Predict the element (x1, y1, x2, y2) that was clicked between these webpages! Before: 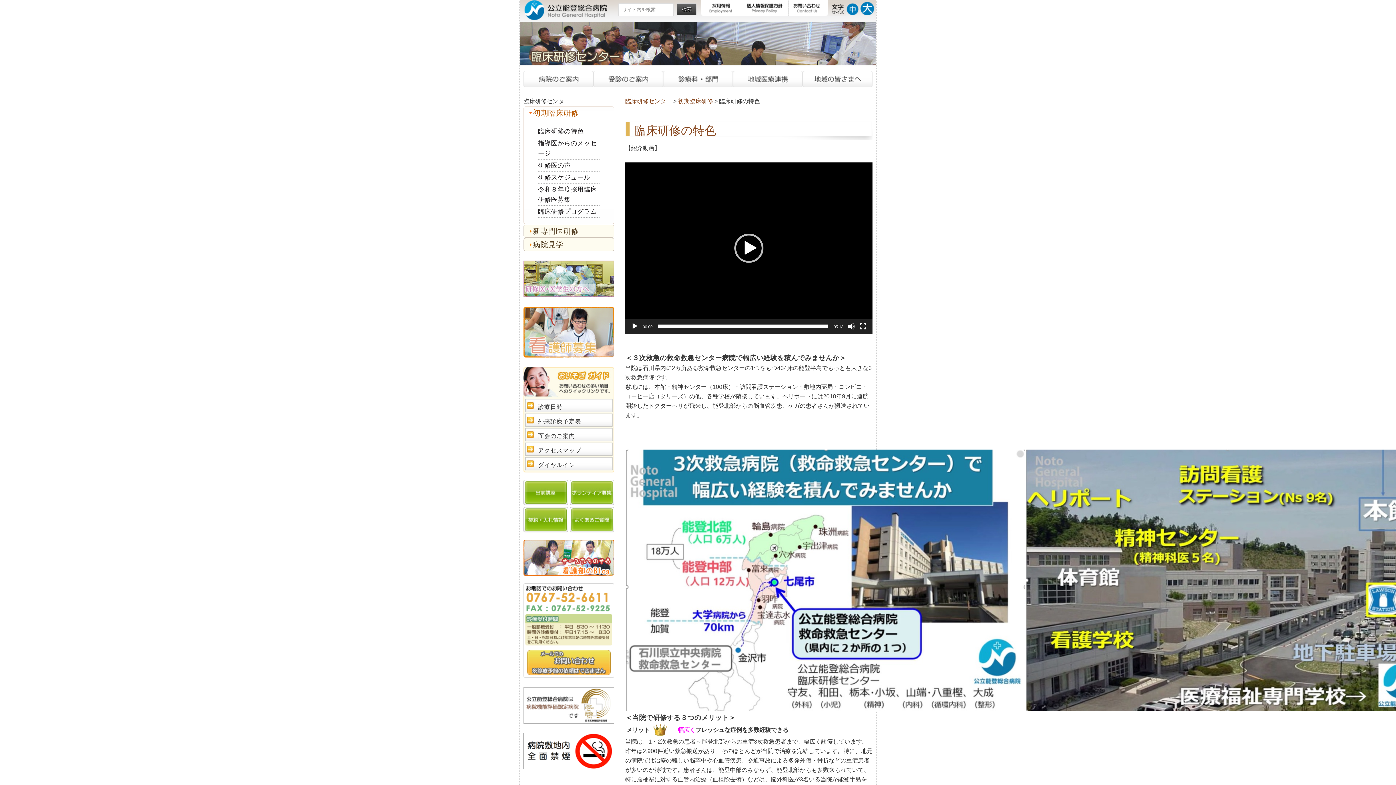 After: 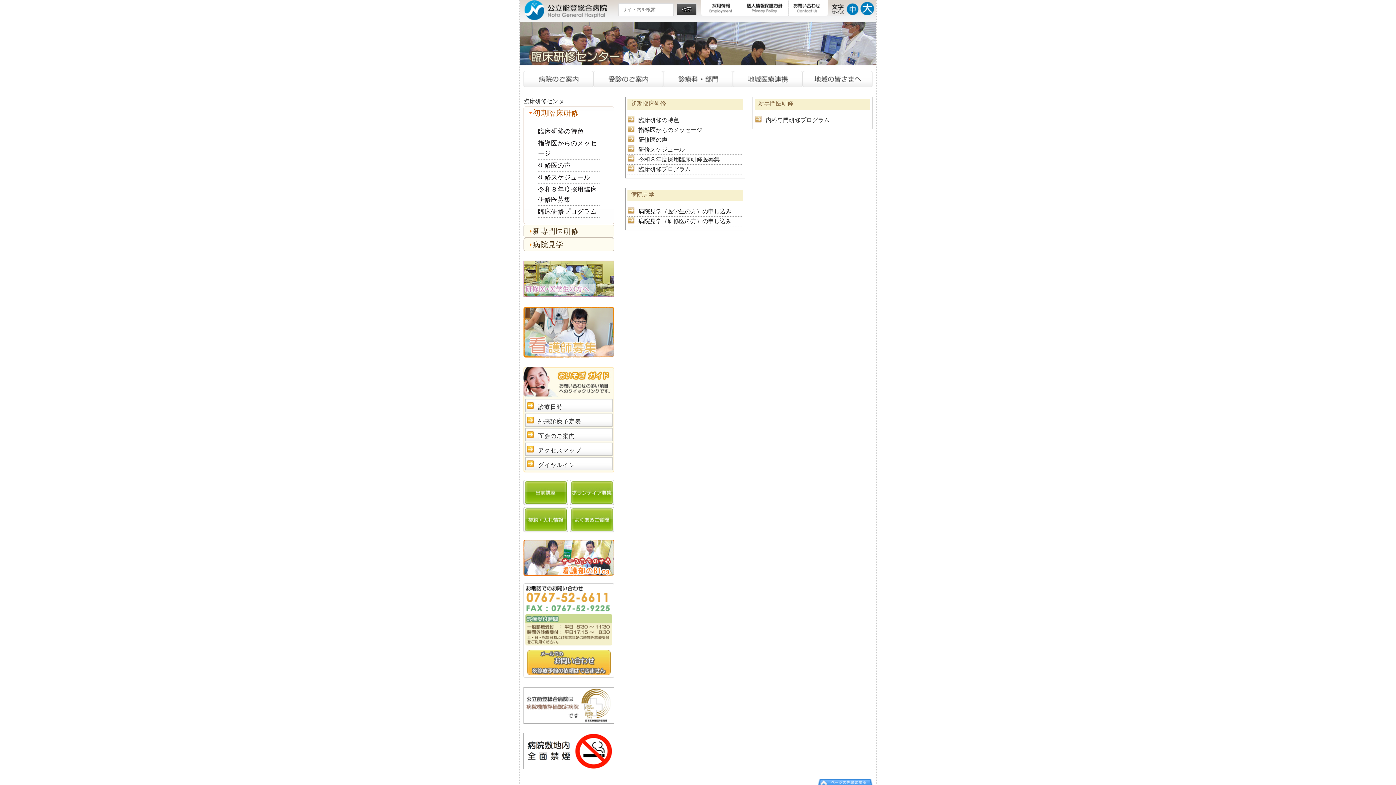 Action: label: 初期臨床研修 bbox: (678, 98, 713, 104)